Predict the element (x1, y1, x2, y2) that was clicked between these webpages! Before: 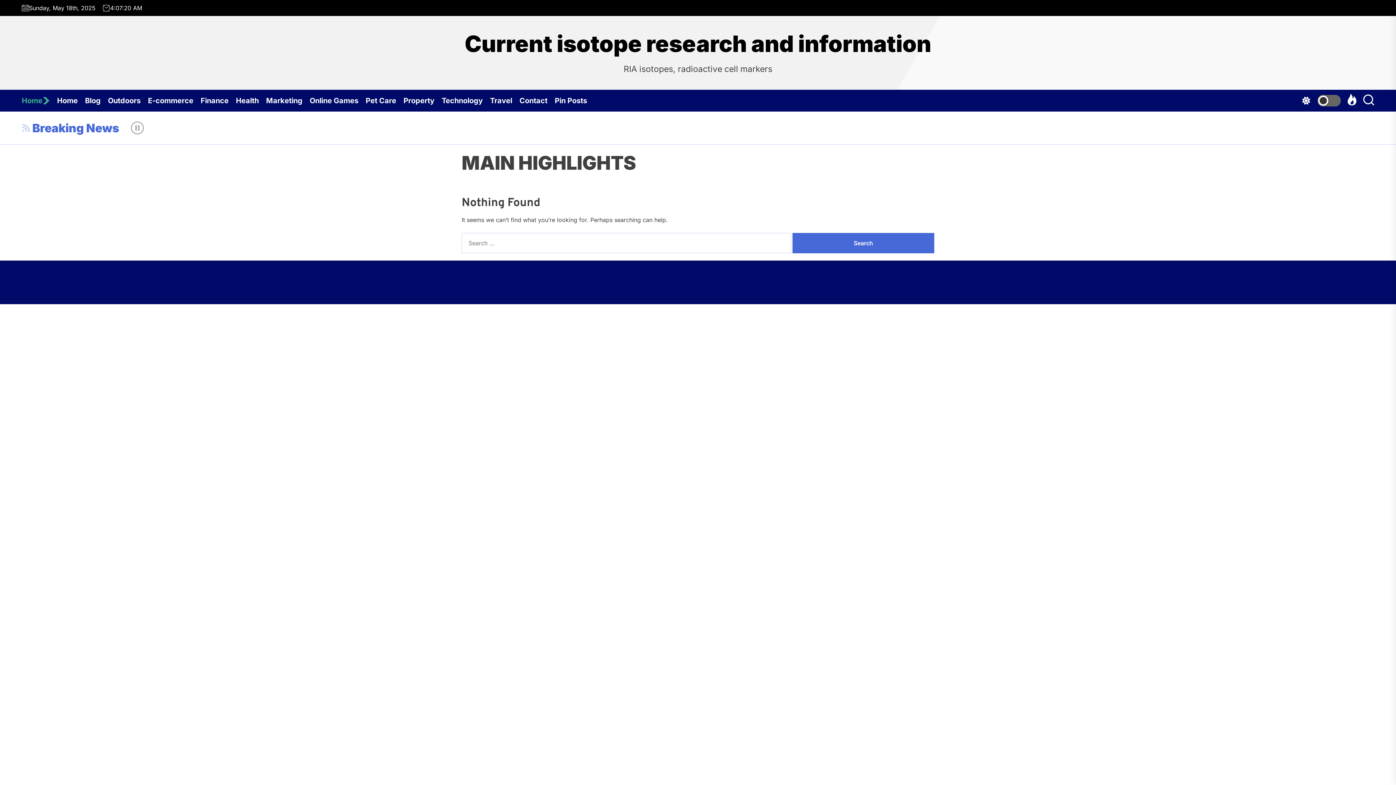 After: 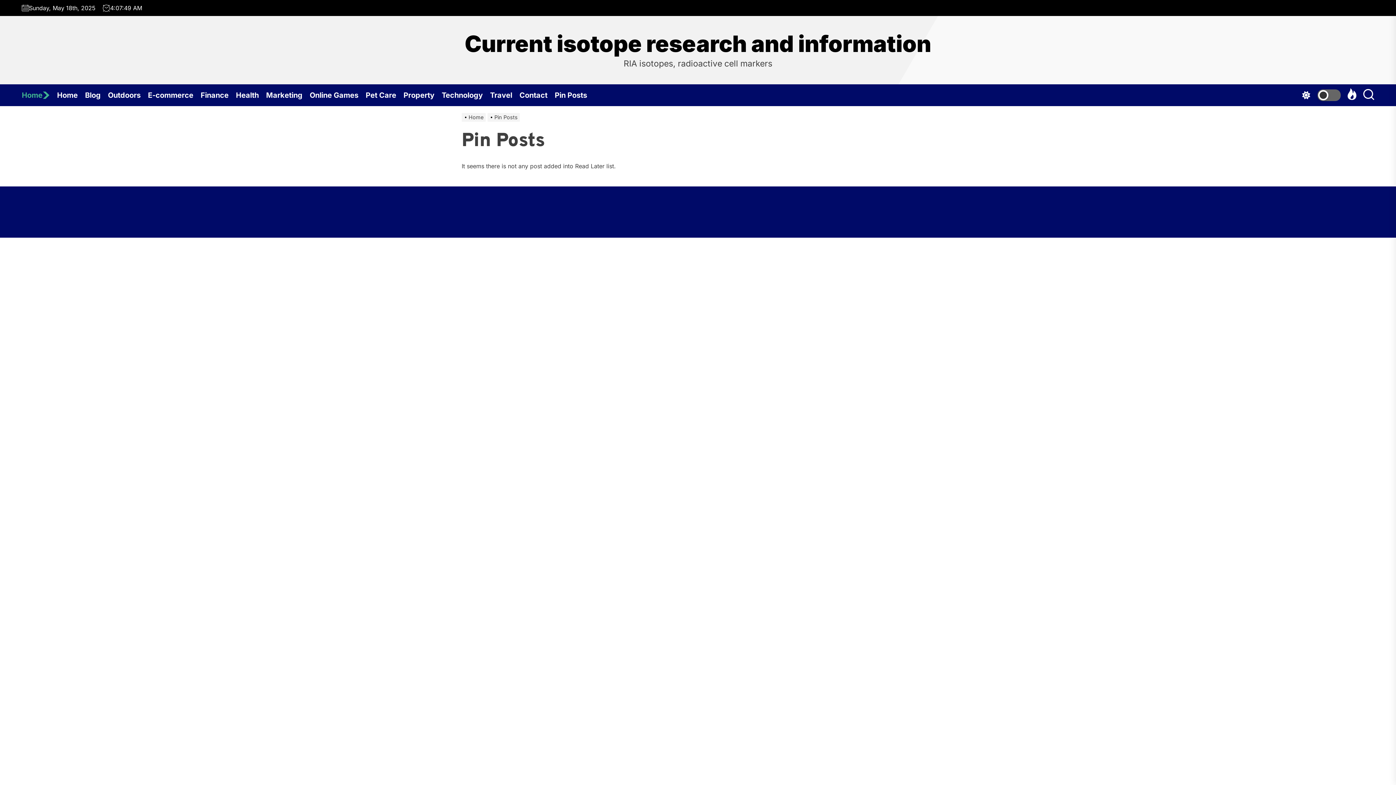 Action: label: Pin Posts bbox: (554, 89, 594, 111)